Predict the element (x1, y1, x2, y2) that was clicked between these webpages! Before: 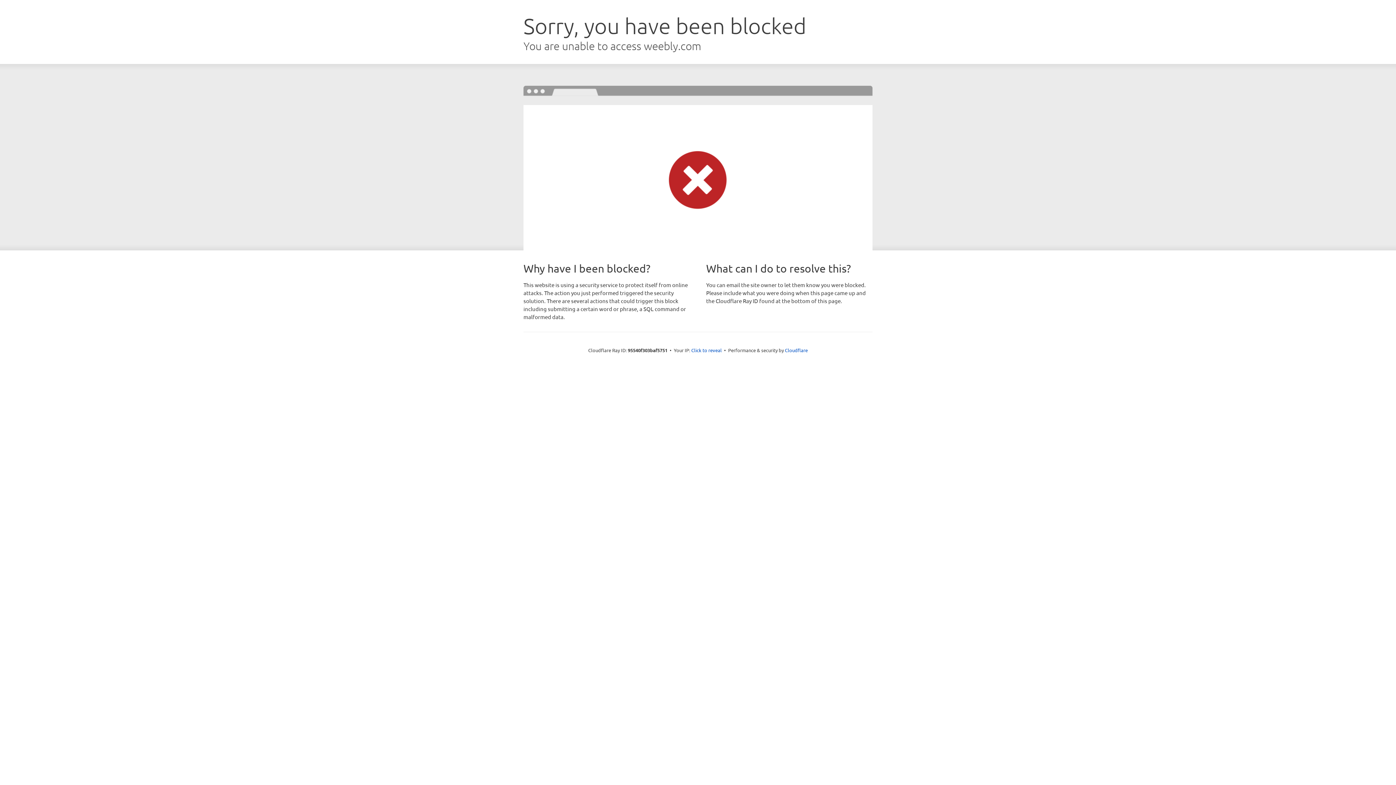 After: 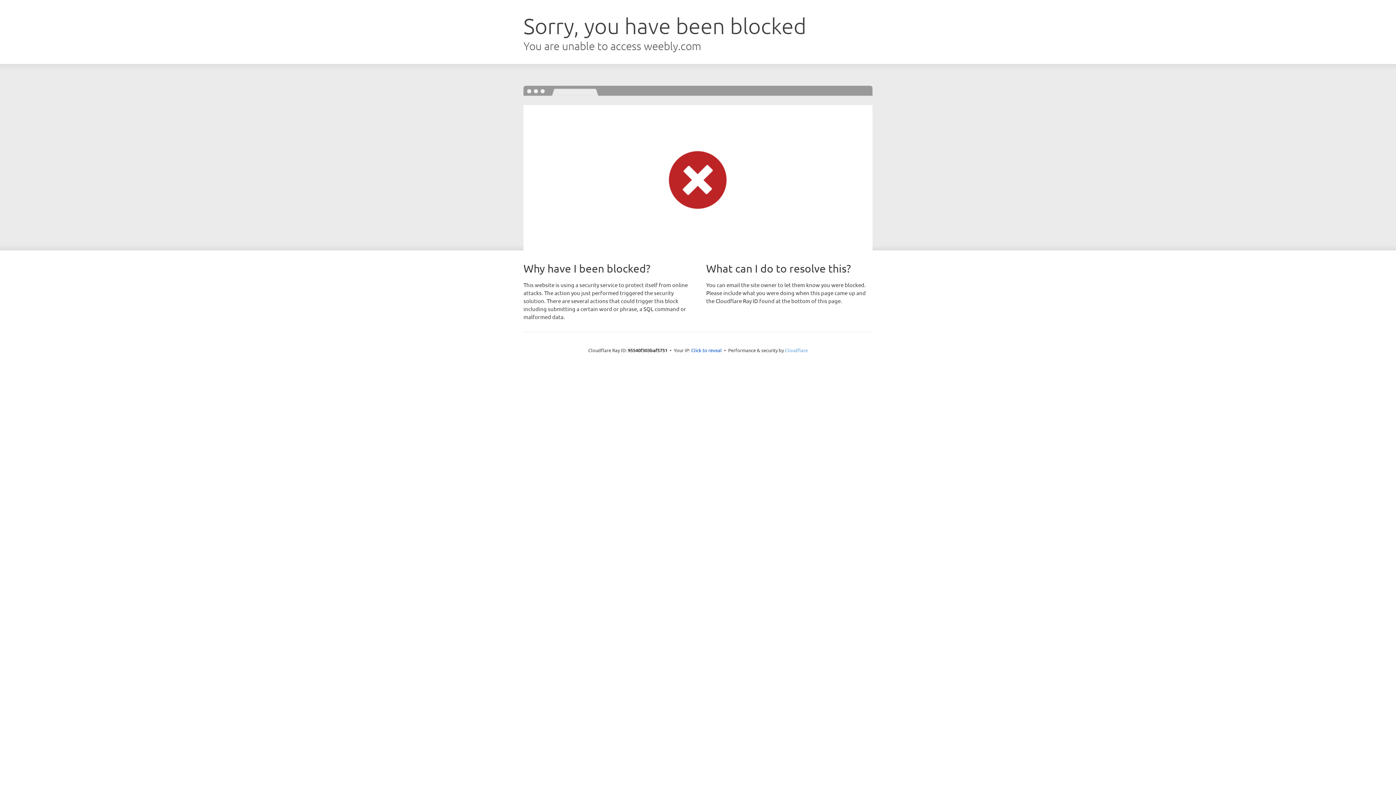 Action: label: Cloudflare bbox: (785, 347, 808, 353)